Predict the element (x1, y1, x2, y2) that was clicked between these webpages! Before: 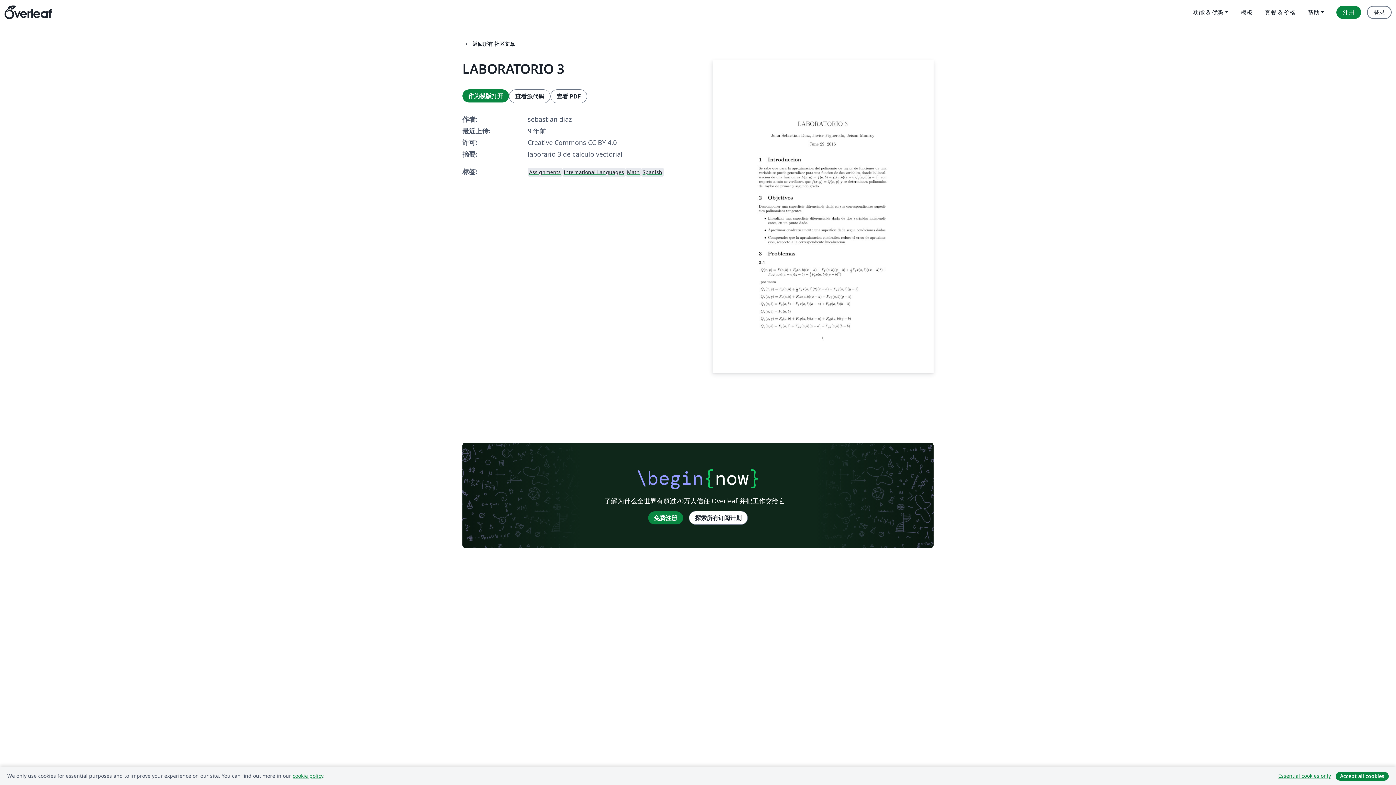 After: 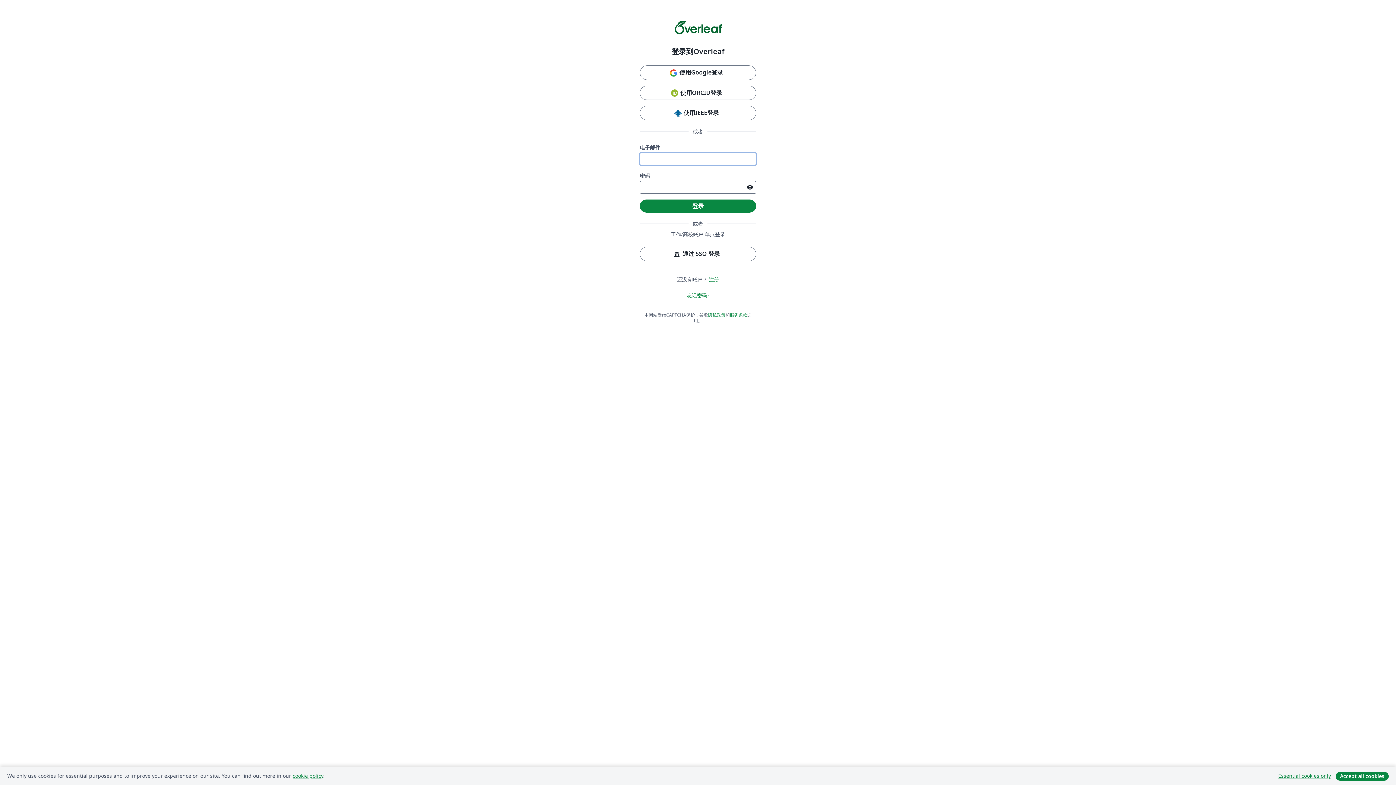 Action: label: 登录 bbox: (1367, 5, 1392, 18)